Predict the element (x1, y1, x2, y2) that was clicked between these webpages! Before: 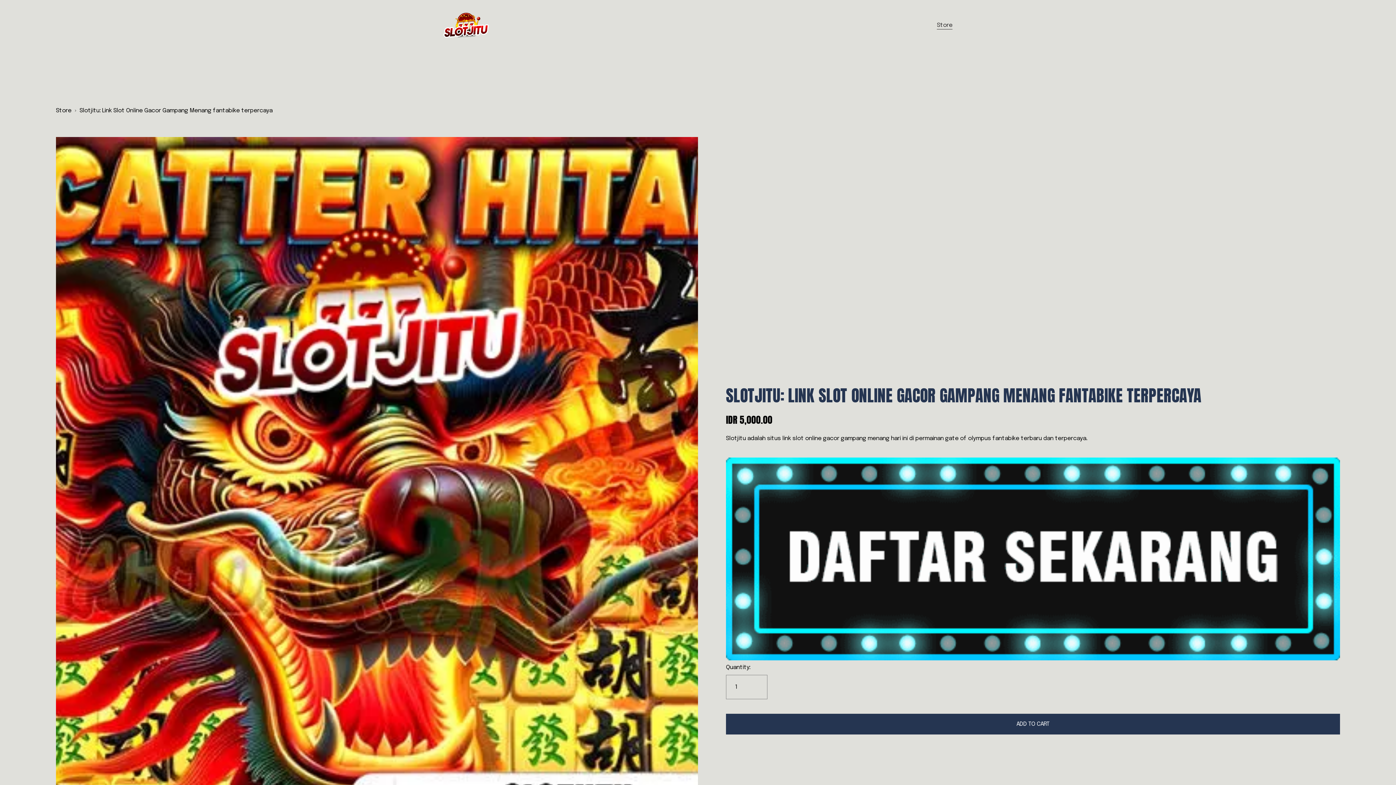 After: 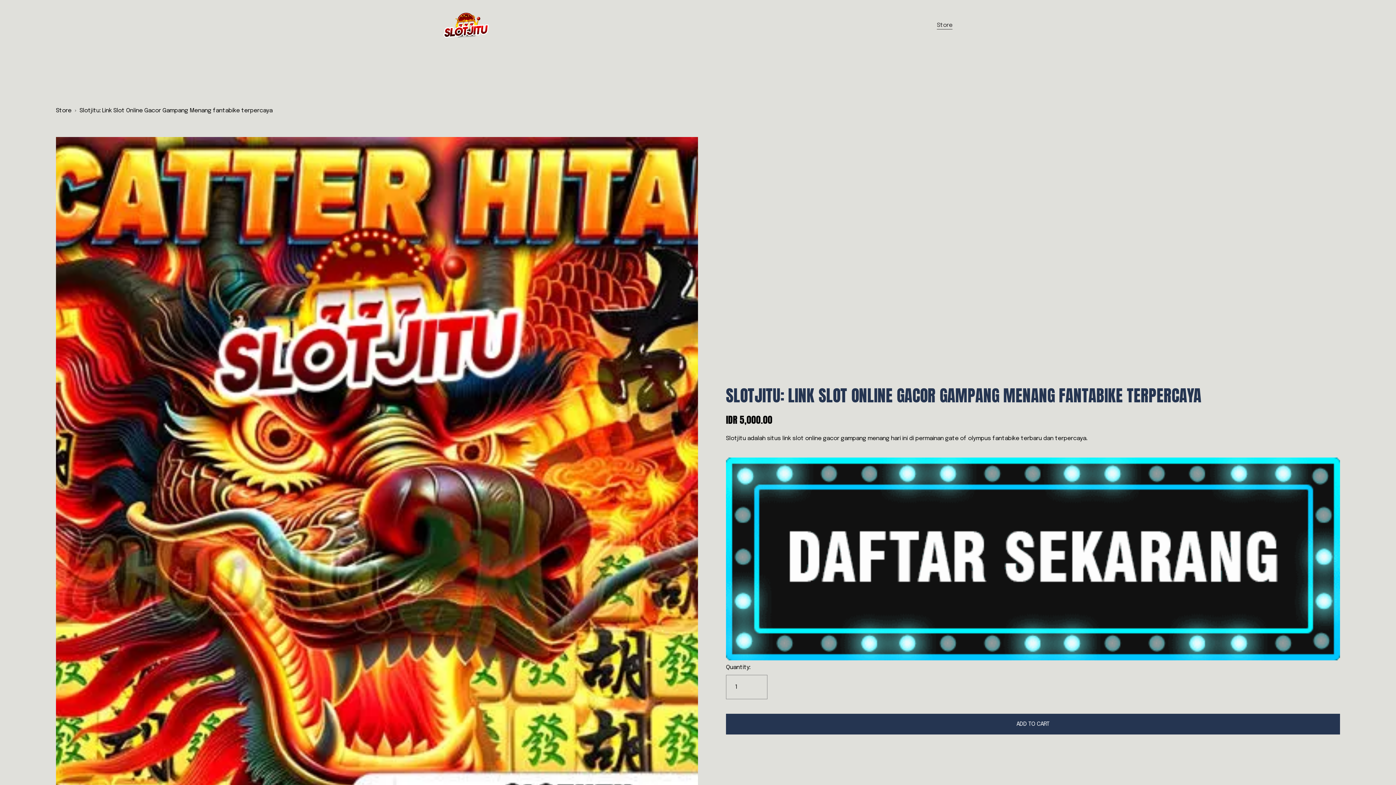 Action: bbox: (937, 20, 952, 30) label: Store